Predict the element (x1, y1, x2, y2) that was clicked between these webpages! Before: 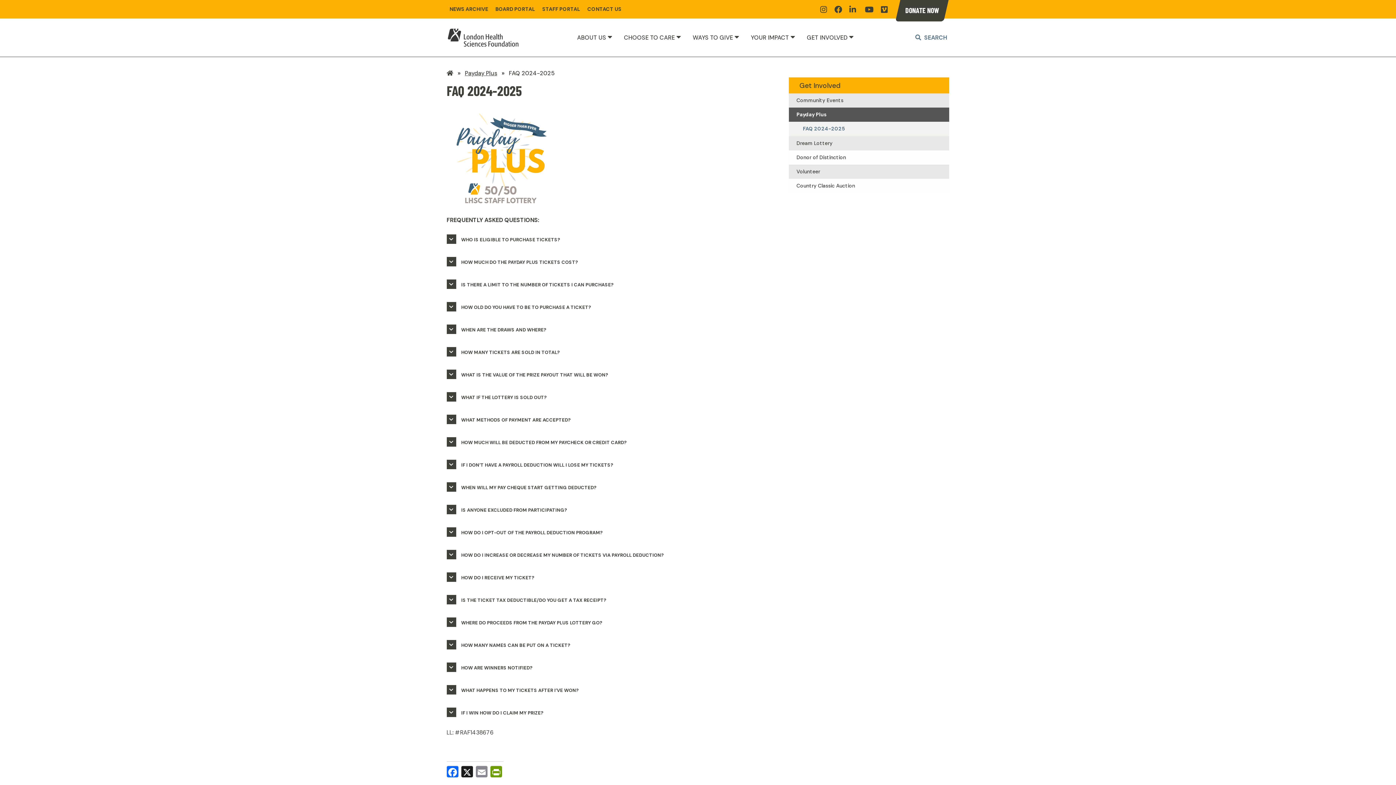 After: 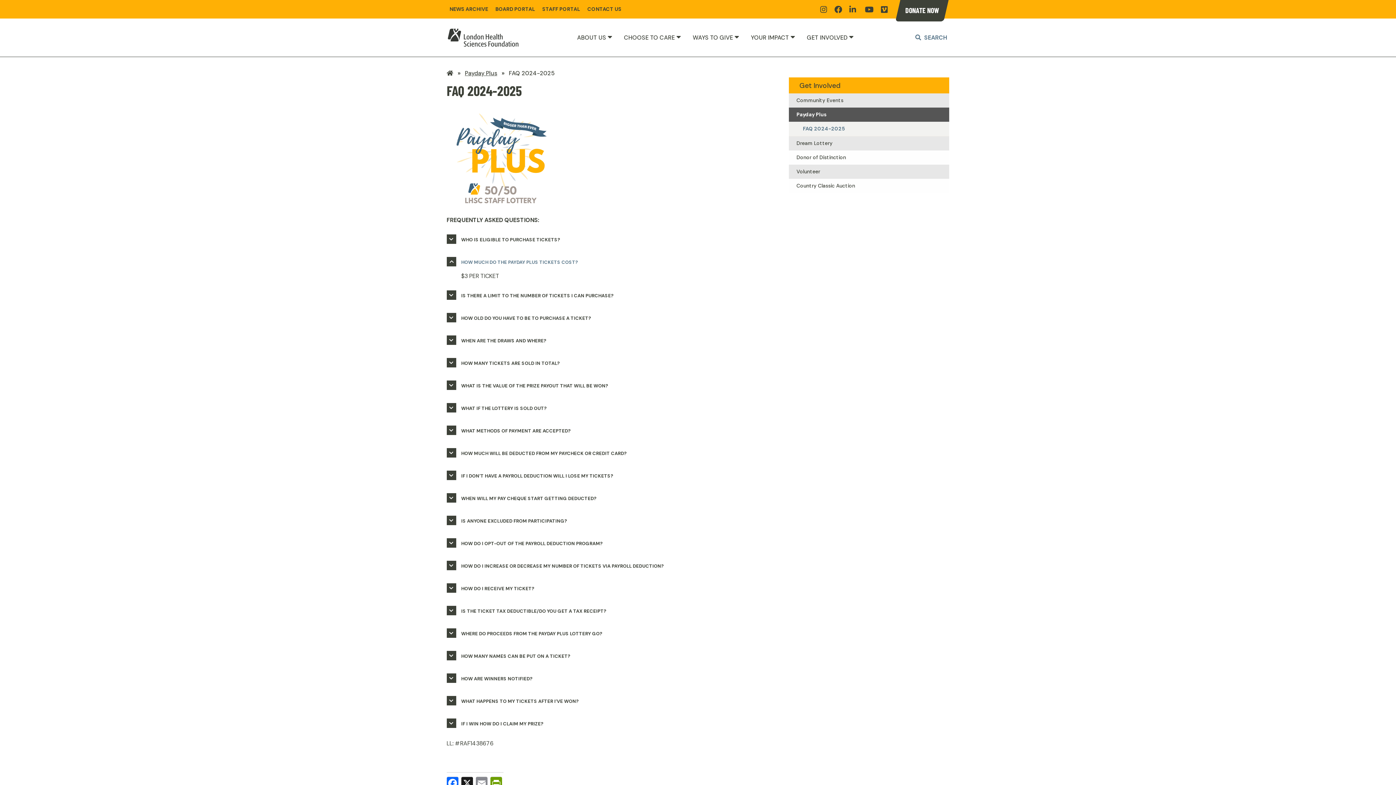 Action: label: HOW MUCH DO THE PAYDAY PLUS TICKETS COST? bbox: (446, 254, 949, 270)